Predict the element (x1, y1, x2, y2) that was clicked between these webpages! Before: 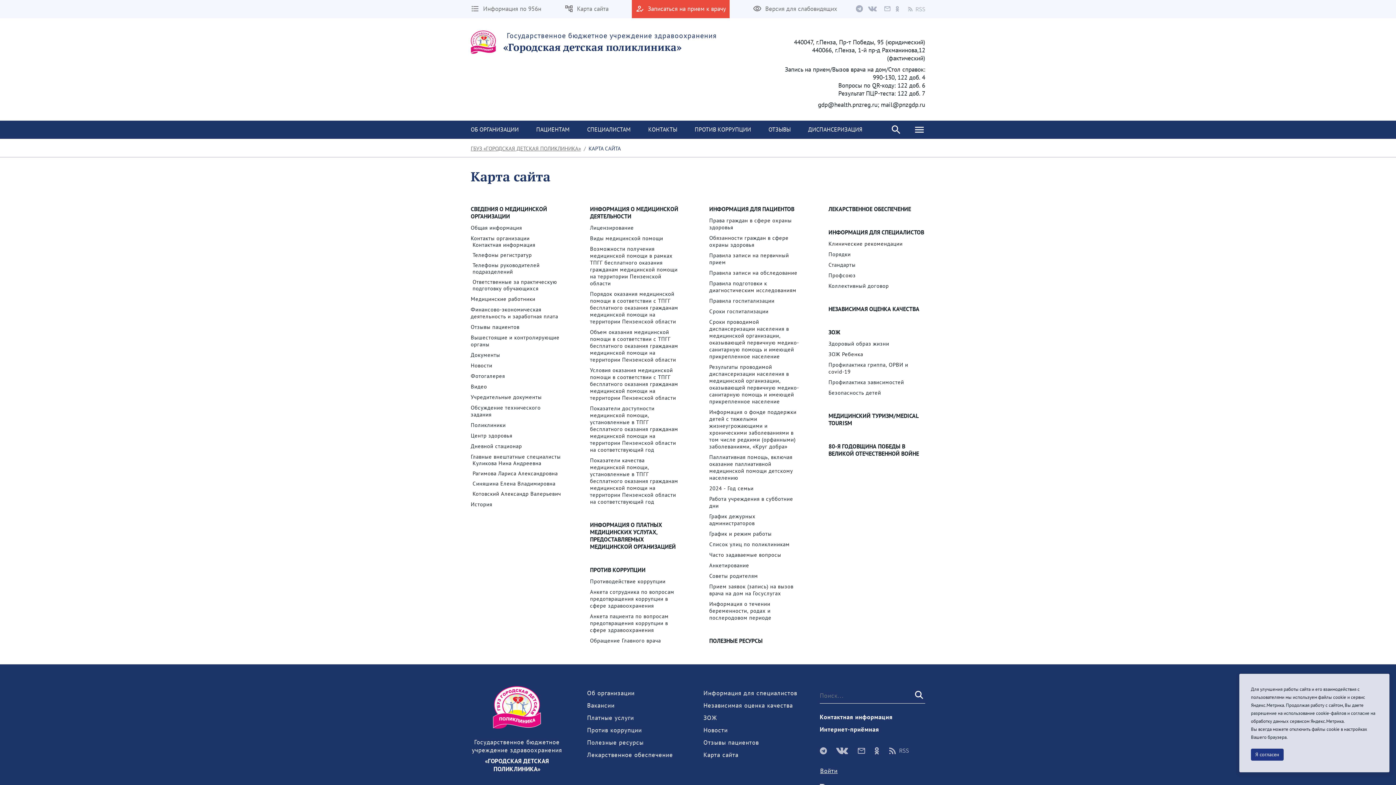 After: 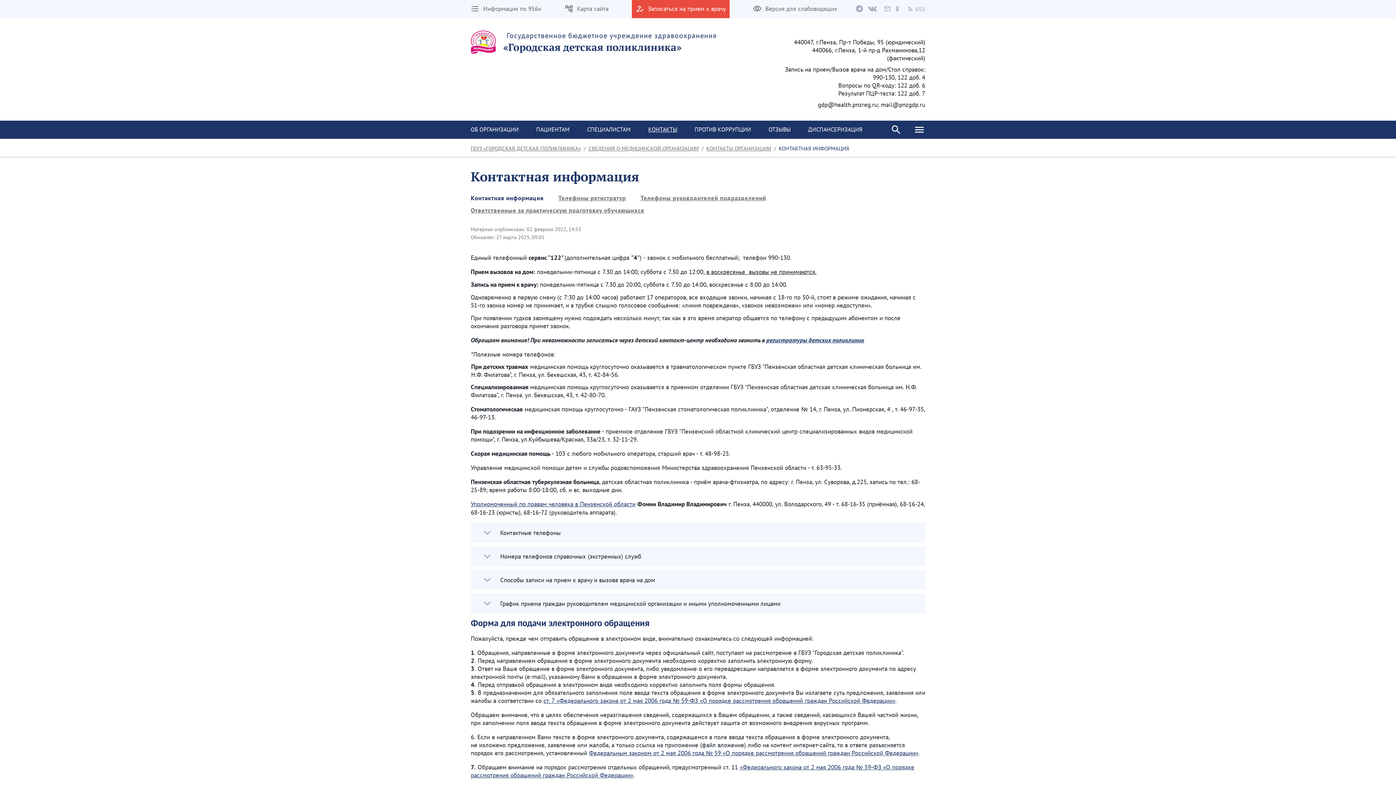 Action: bbox: (639, 120, 686, 138) label: КОНТАКТЫ